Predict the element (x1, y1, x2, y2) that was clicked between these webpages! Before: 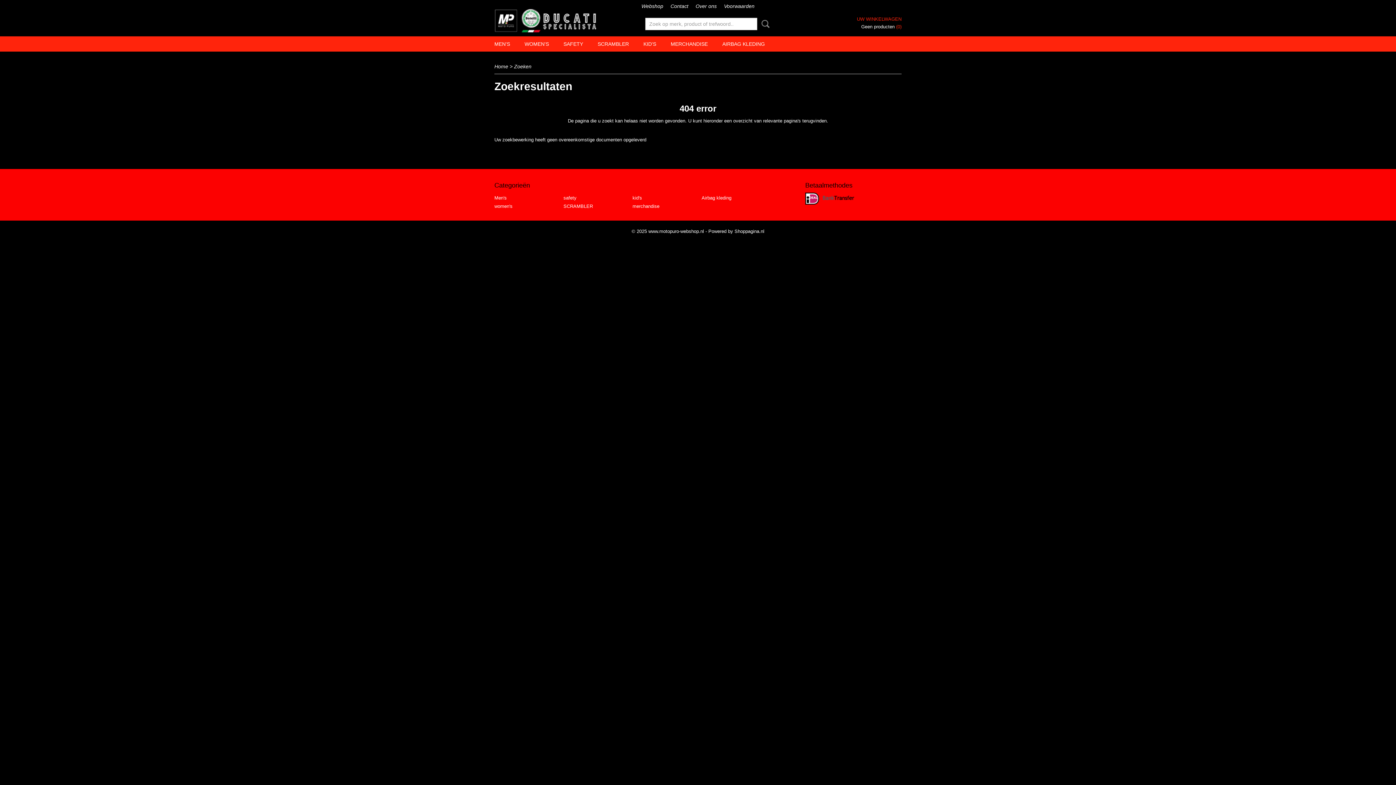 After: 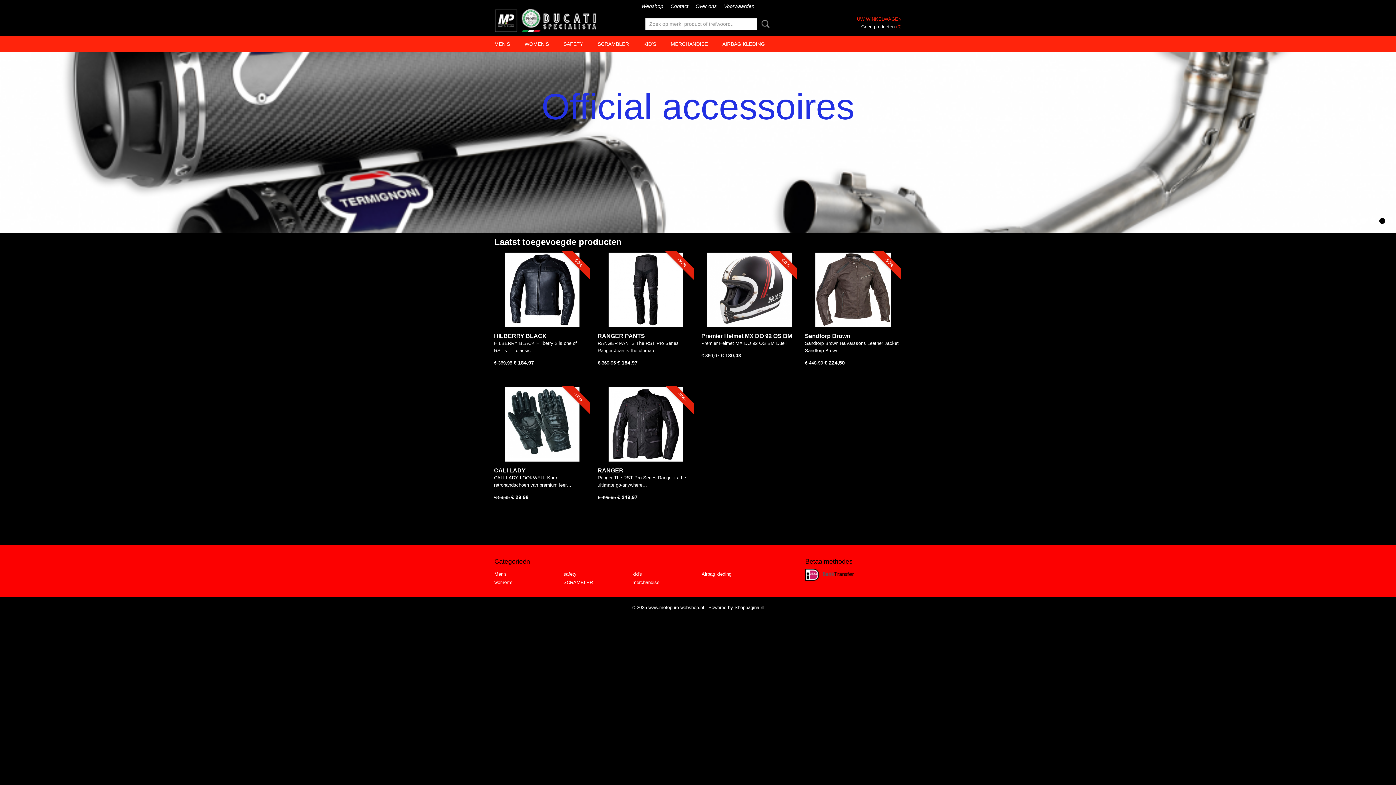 Action: label: Webshop bbox: (641, 3, 663, 9)